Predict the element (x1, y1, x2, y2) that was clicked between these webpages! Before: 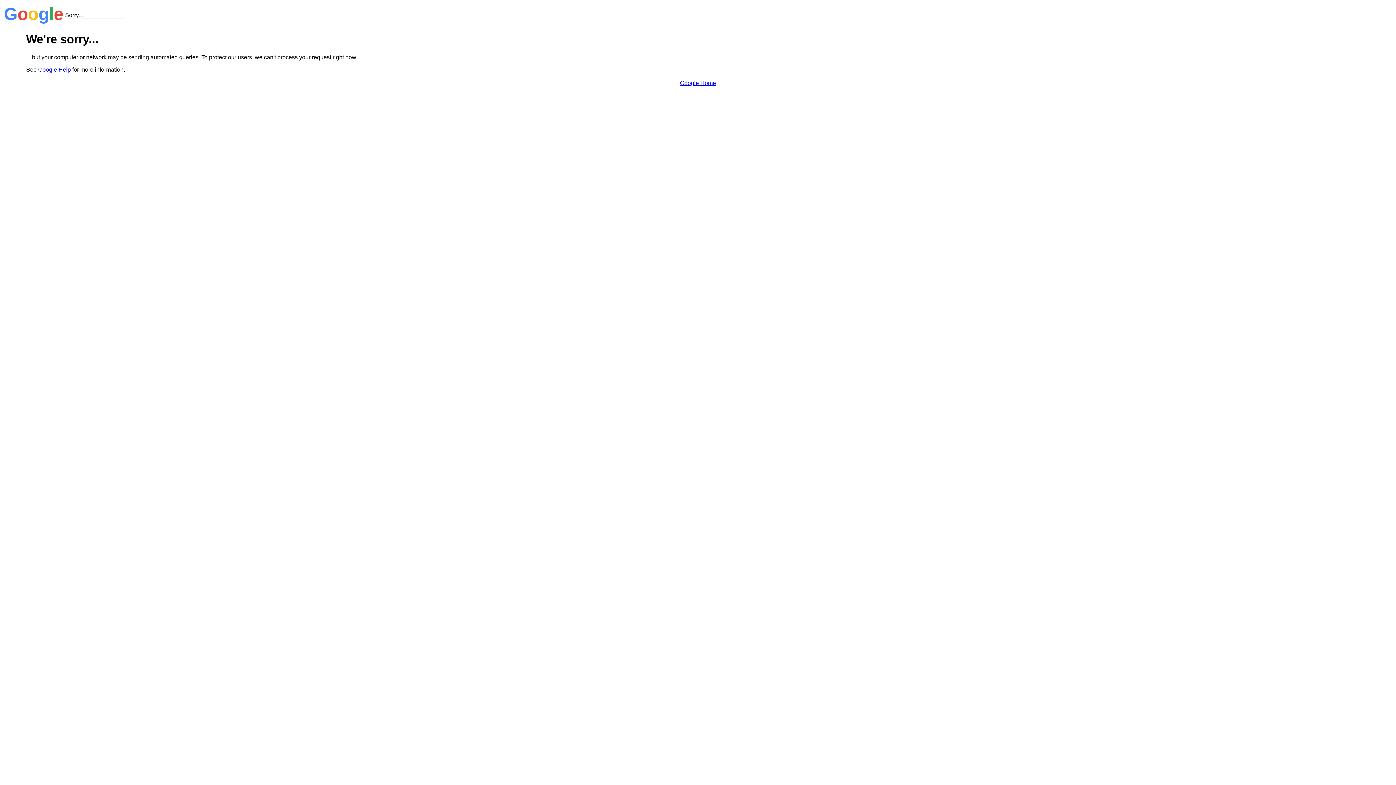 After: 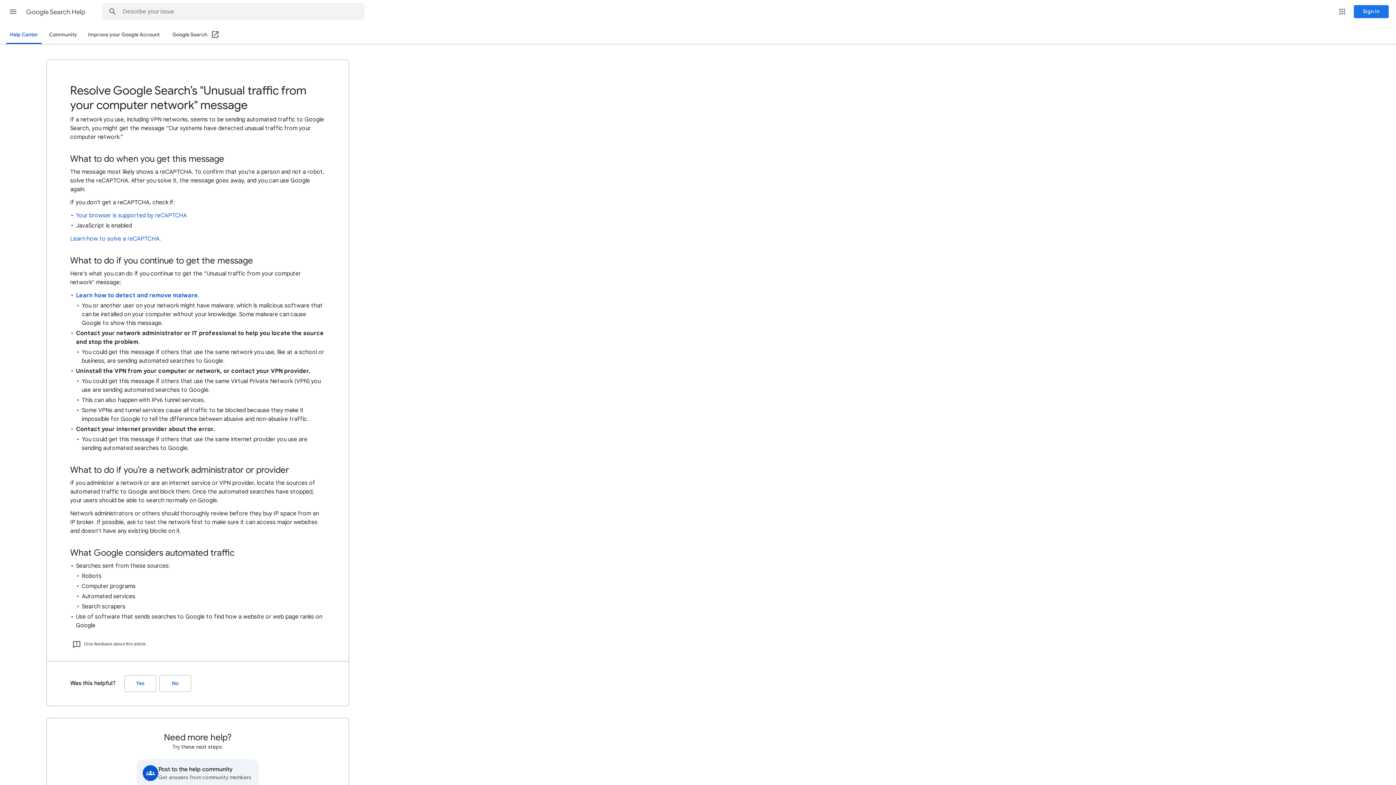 Action: label: Google Help bbox: (38, 66, 70, 72)